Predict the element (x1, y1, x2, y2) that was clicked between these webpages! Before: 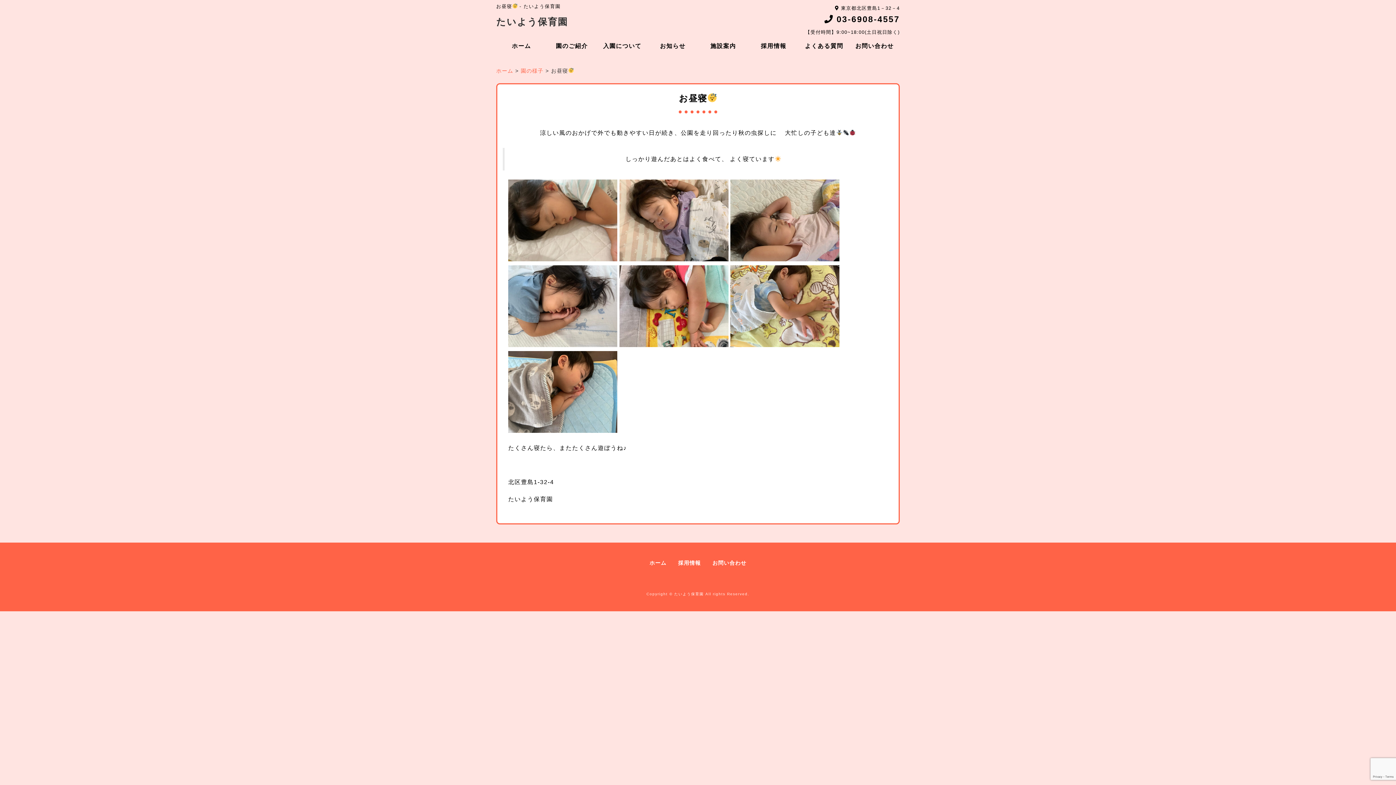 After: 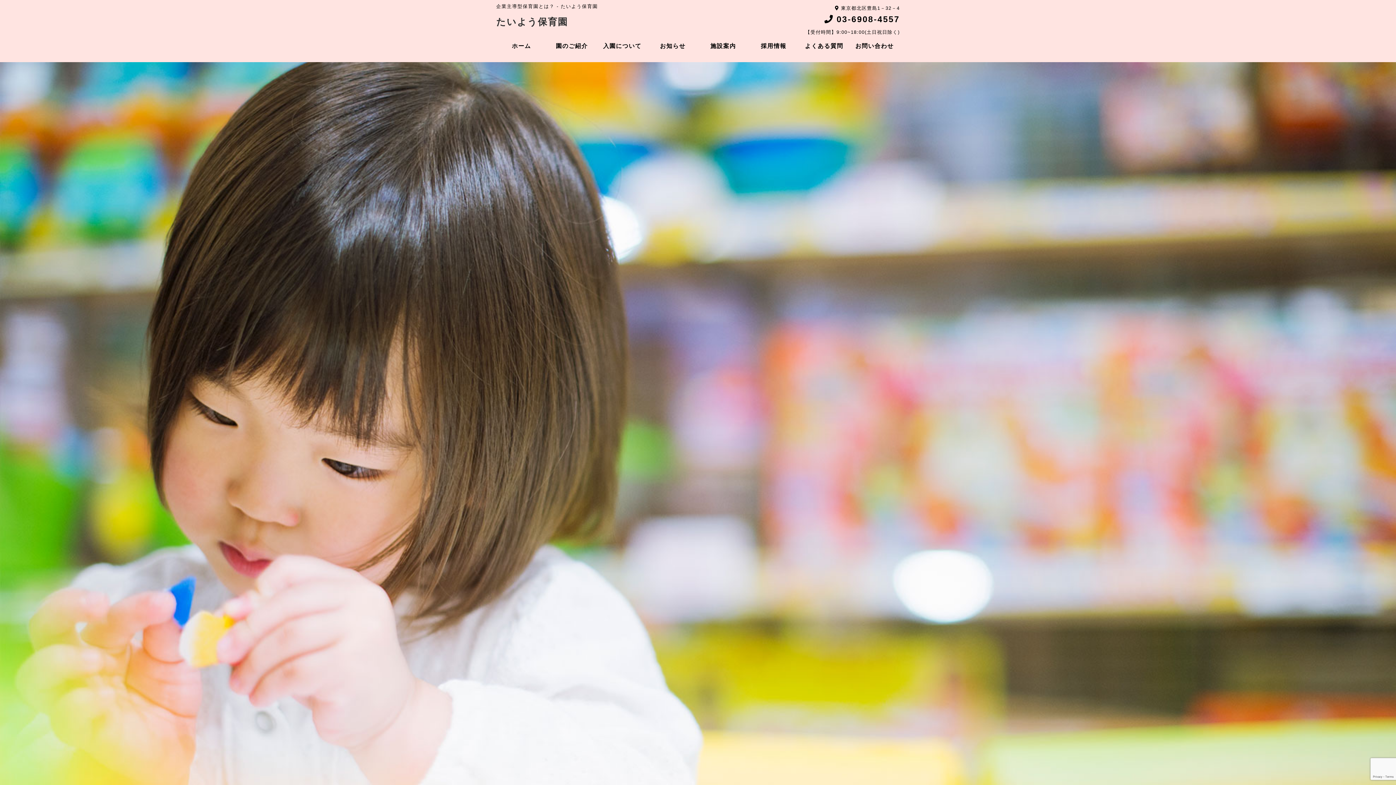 Action: label: ホーム bbox: (649, 560, 666, 566)